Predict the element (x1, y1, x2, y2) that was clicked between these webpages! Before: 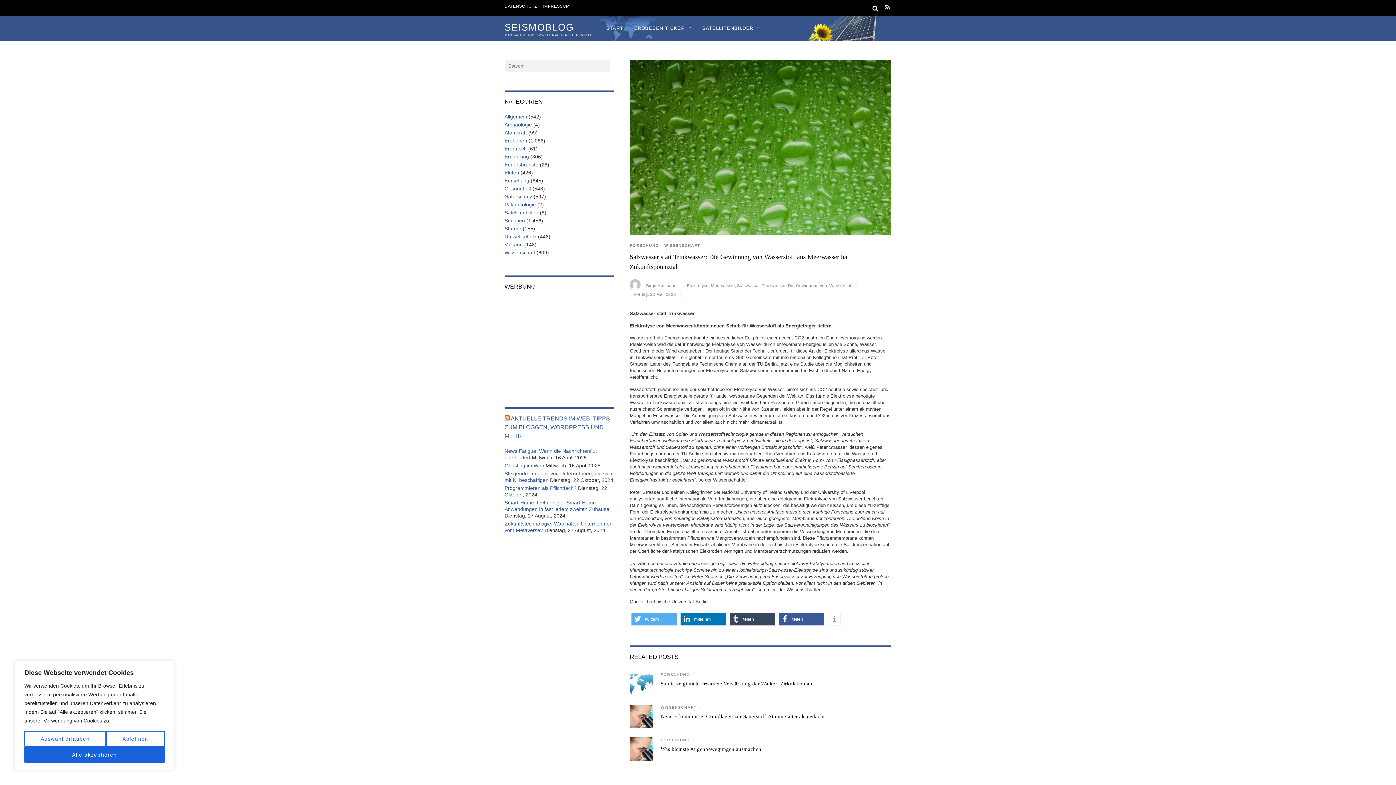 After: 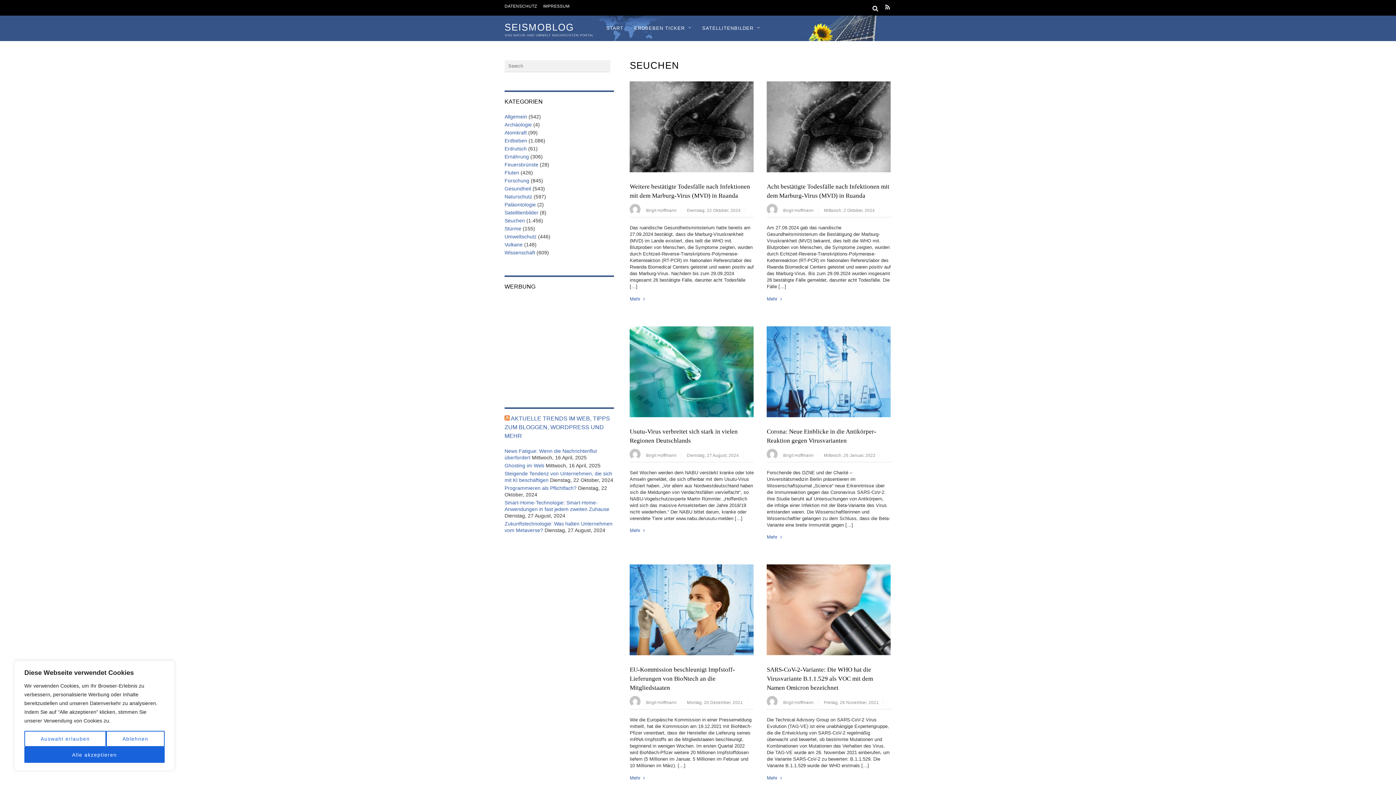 Action: label: Seuchen bbox: (504, 217, 525, 223)